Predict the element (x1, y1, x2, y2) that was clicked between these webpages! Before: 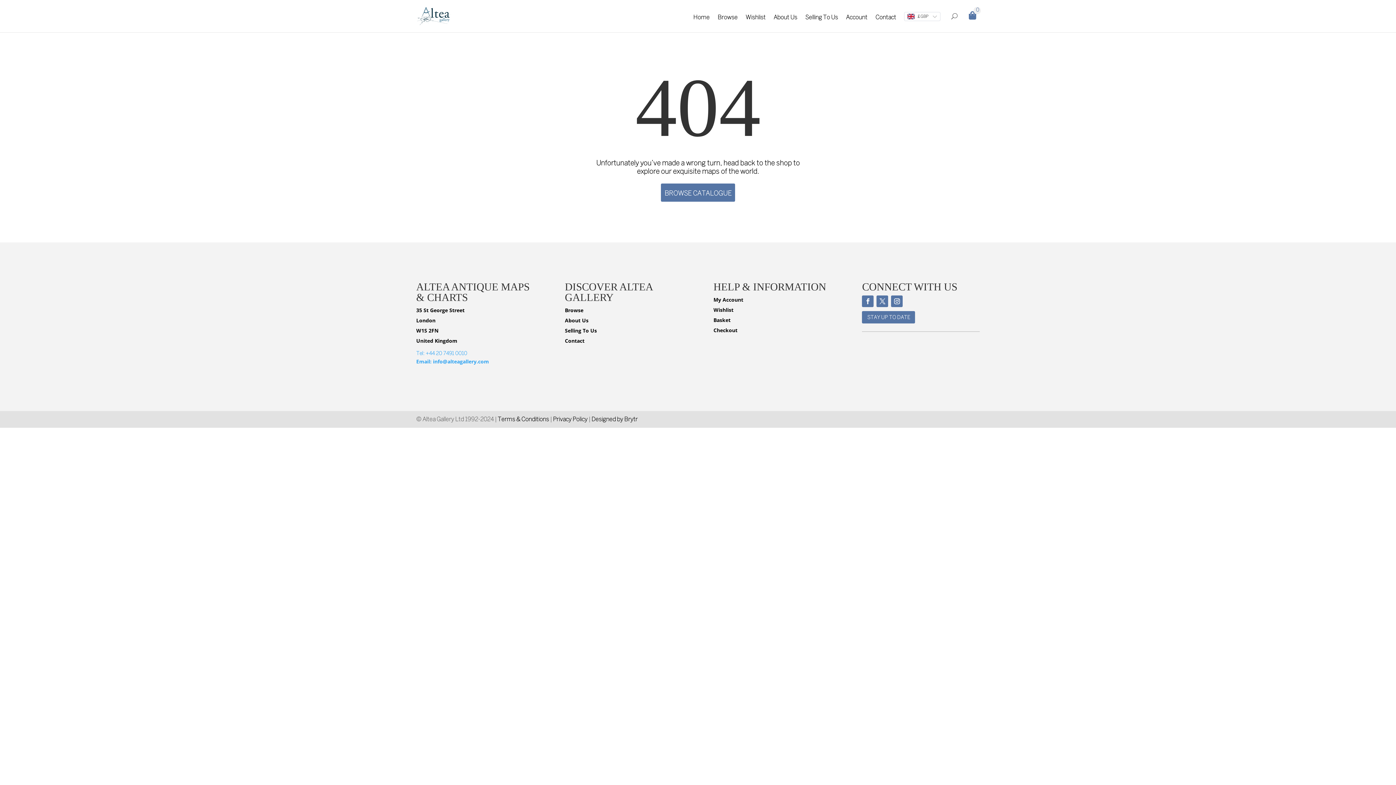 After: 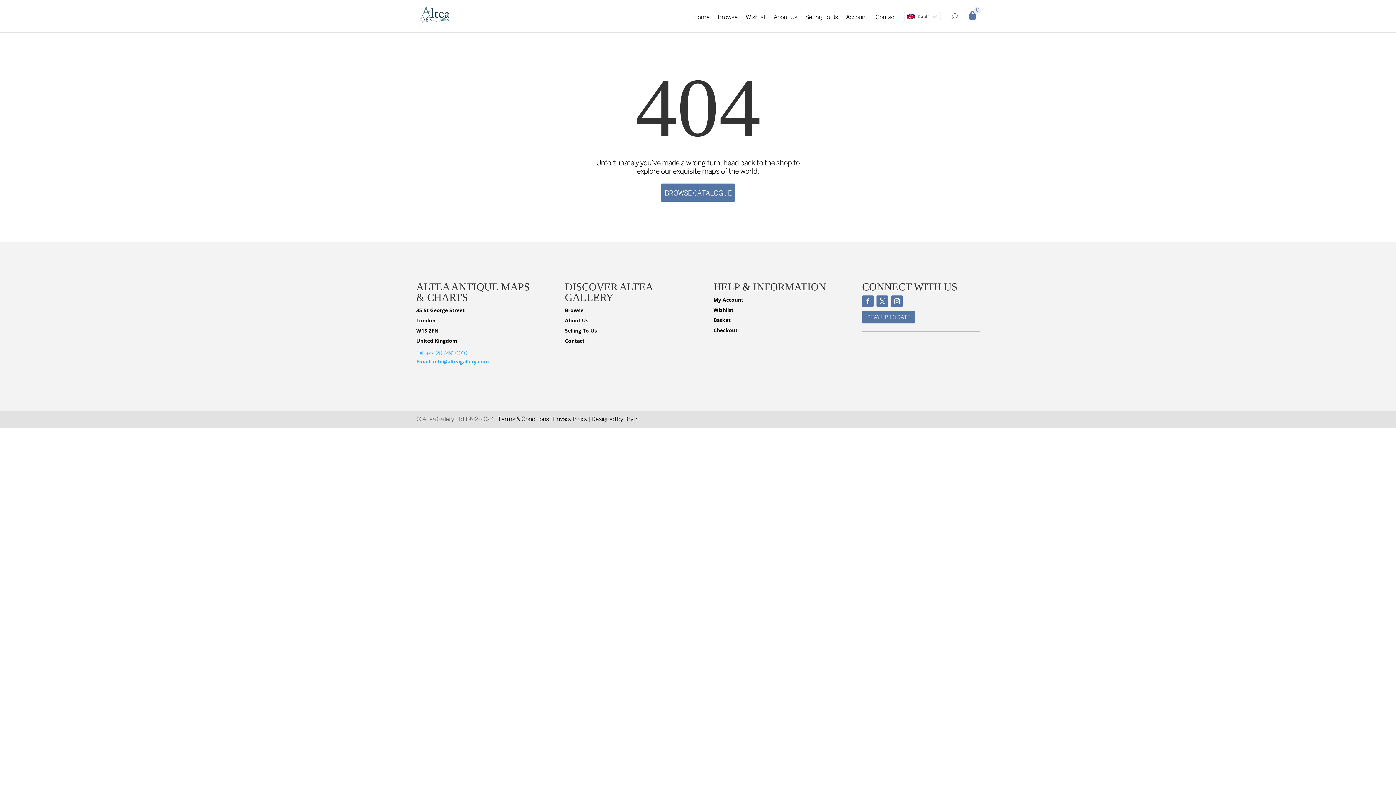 Action: bbox: (924, 334, 985, 374)